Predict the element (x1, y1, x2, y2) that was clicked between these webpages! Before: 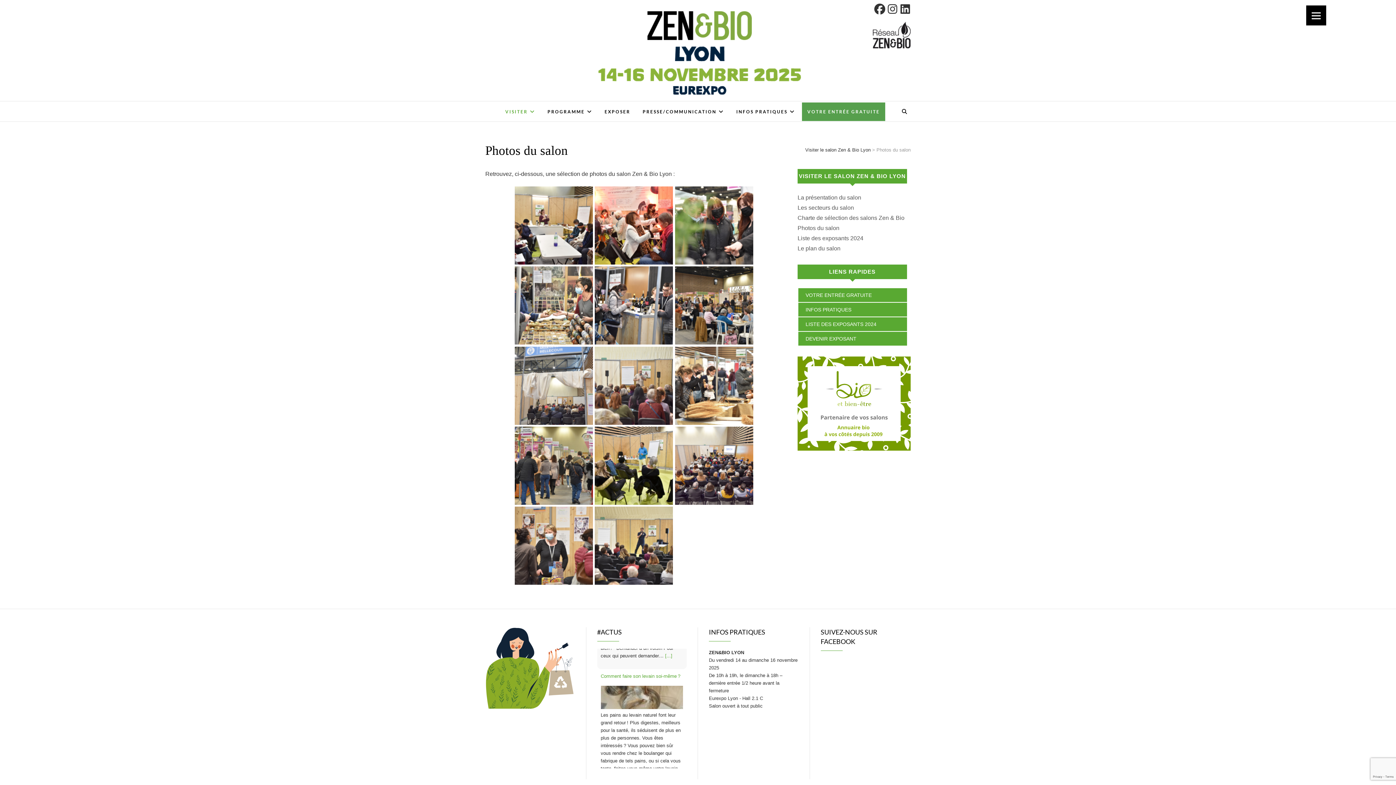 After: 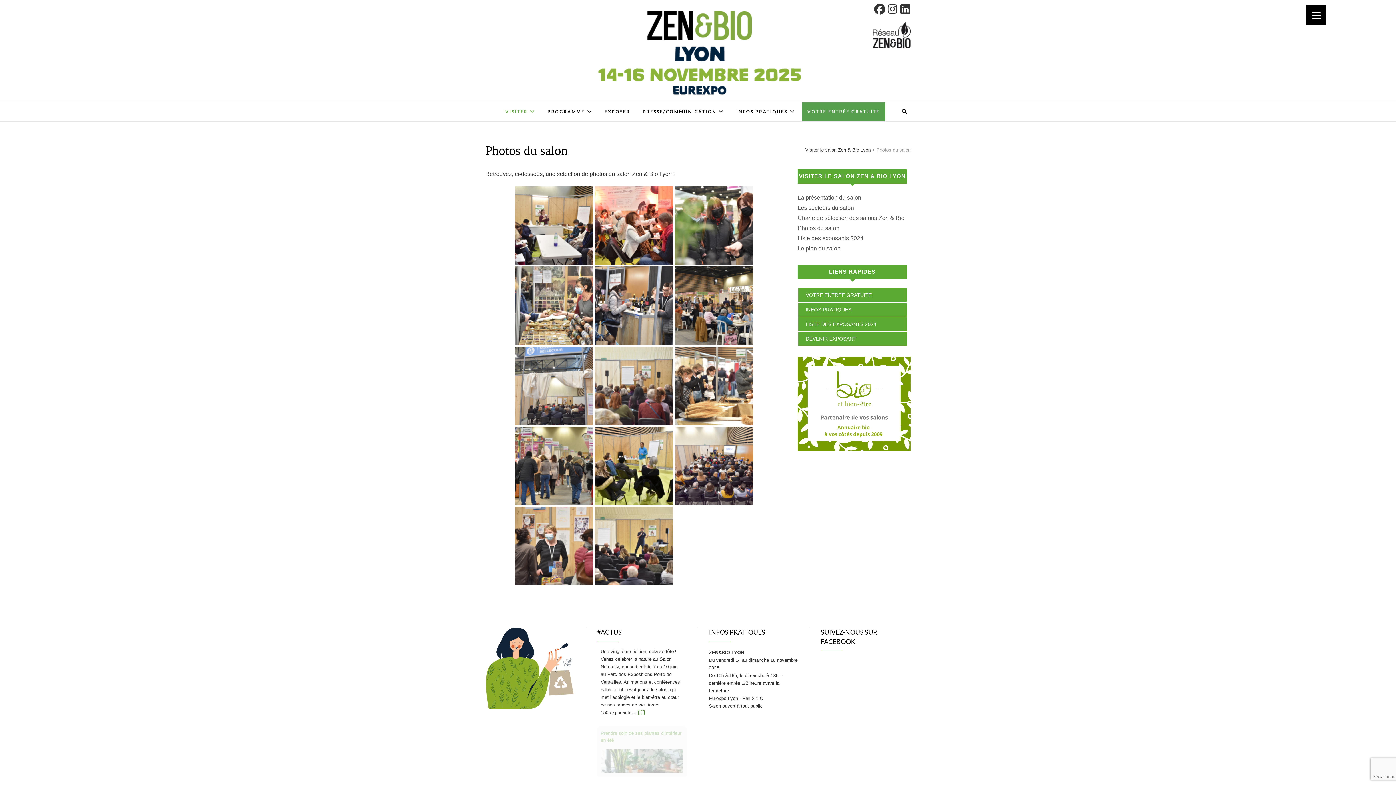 Action: label: [...] bbox: (638, 760, 645, 765)